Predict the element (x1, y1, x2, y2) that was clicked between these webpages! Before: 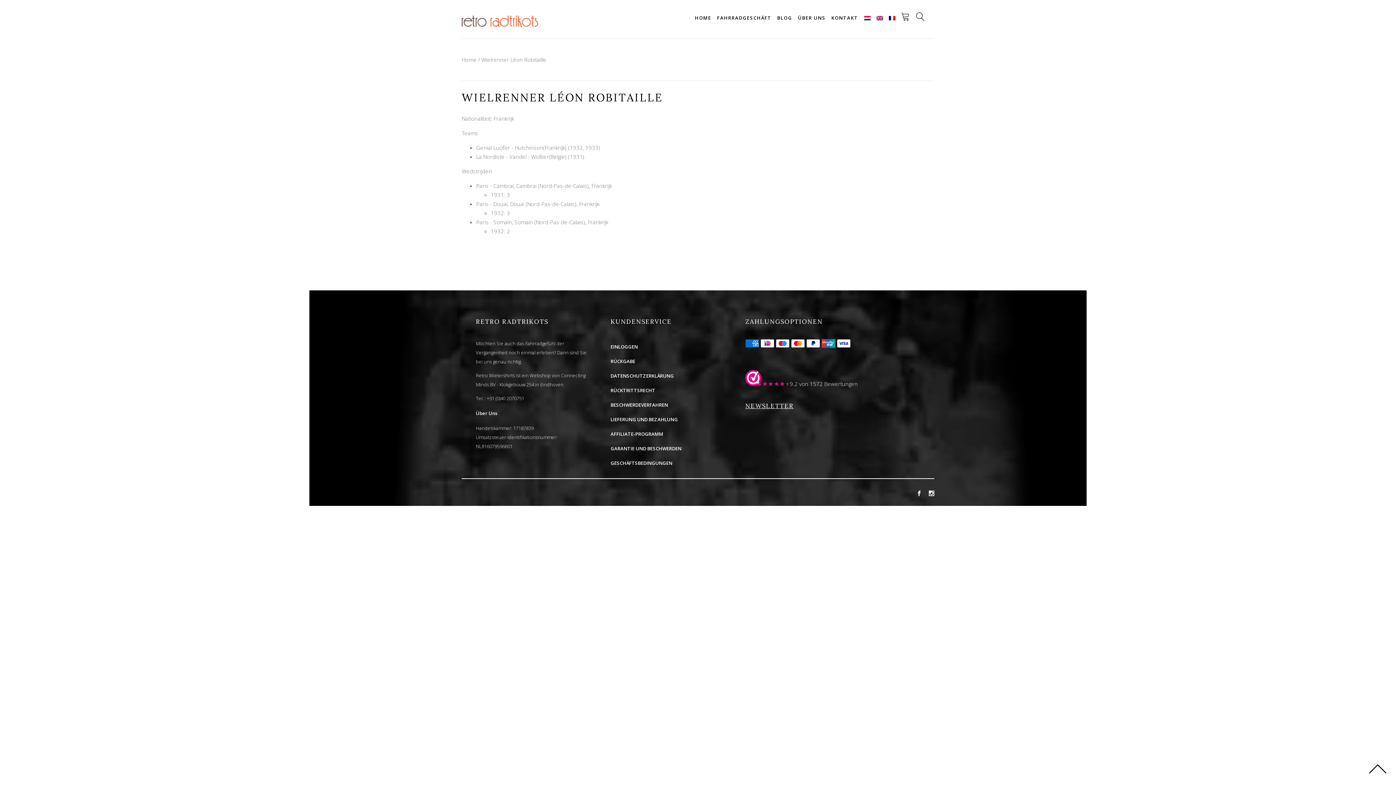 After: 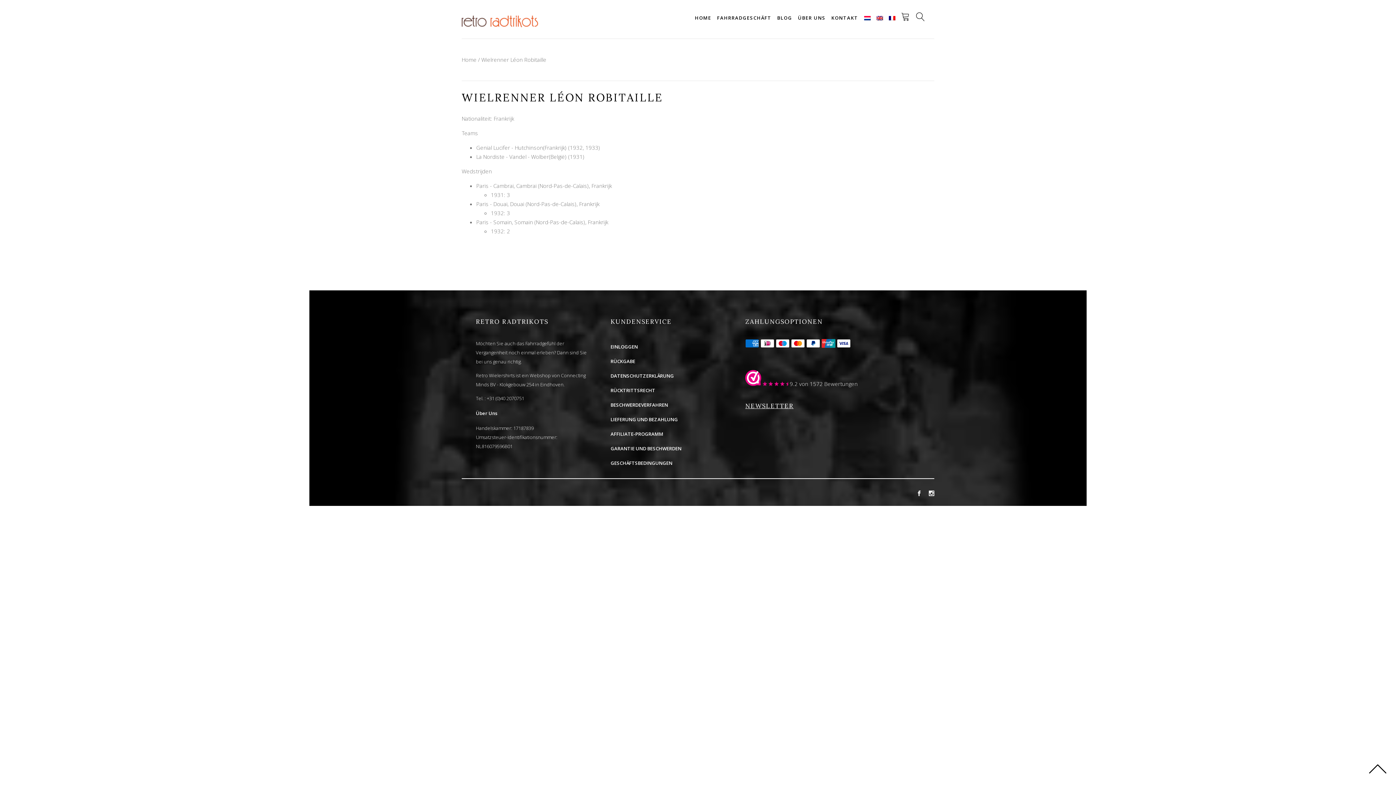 Action: bbox: (1369, 760, 1387, 778)